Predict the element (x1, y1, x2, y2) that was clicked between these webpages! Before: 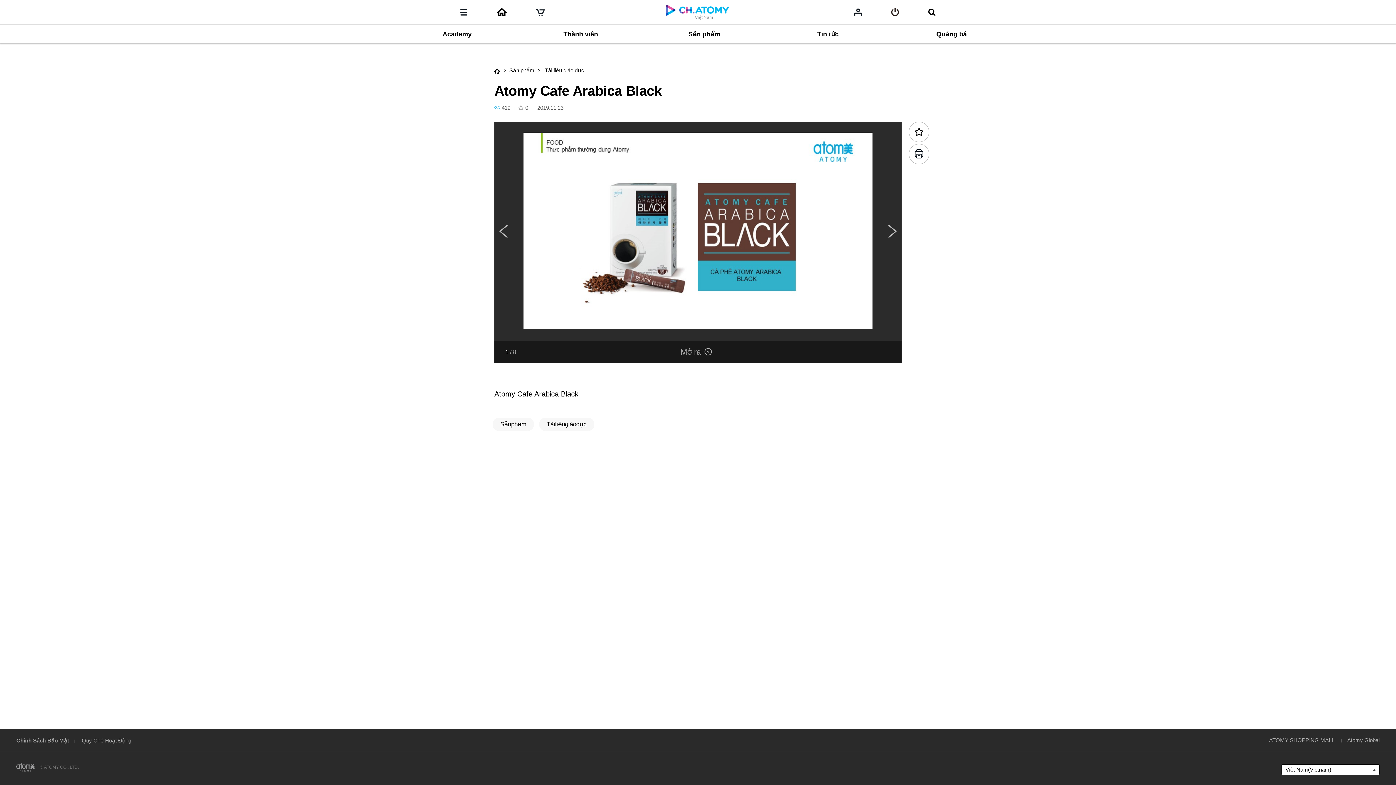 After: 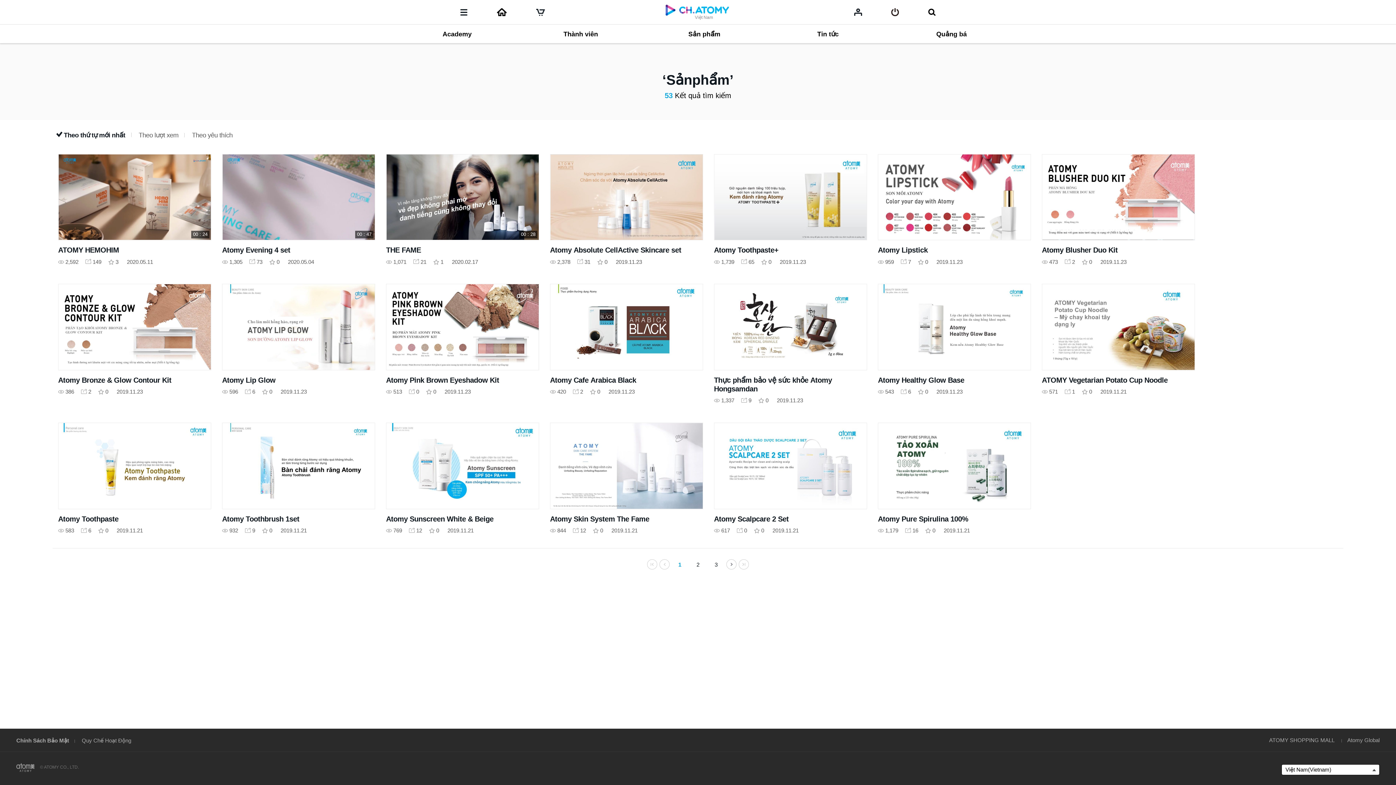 Action: bbox: (492, 417, 534, 431) label: Sảnphẩm